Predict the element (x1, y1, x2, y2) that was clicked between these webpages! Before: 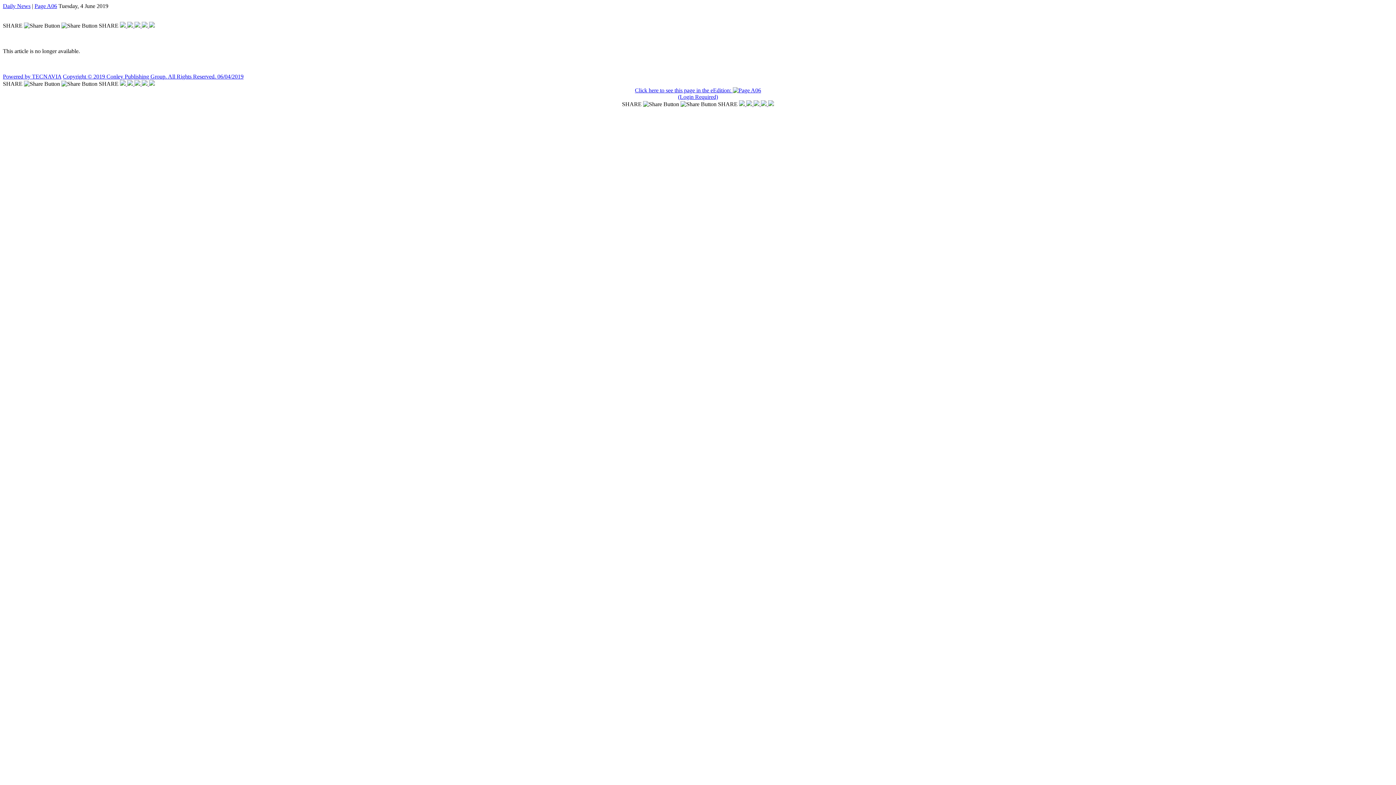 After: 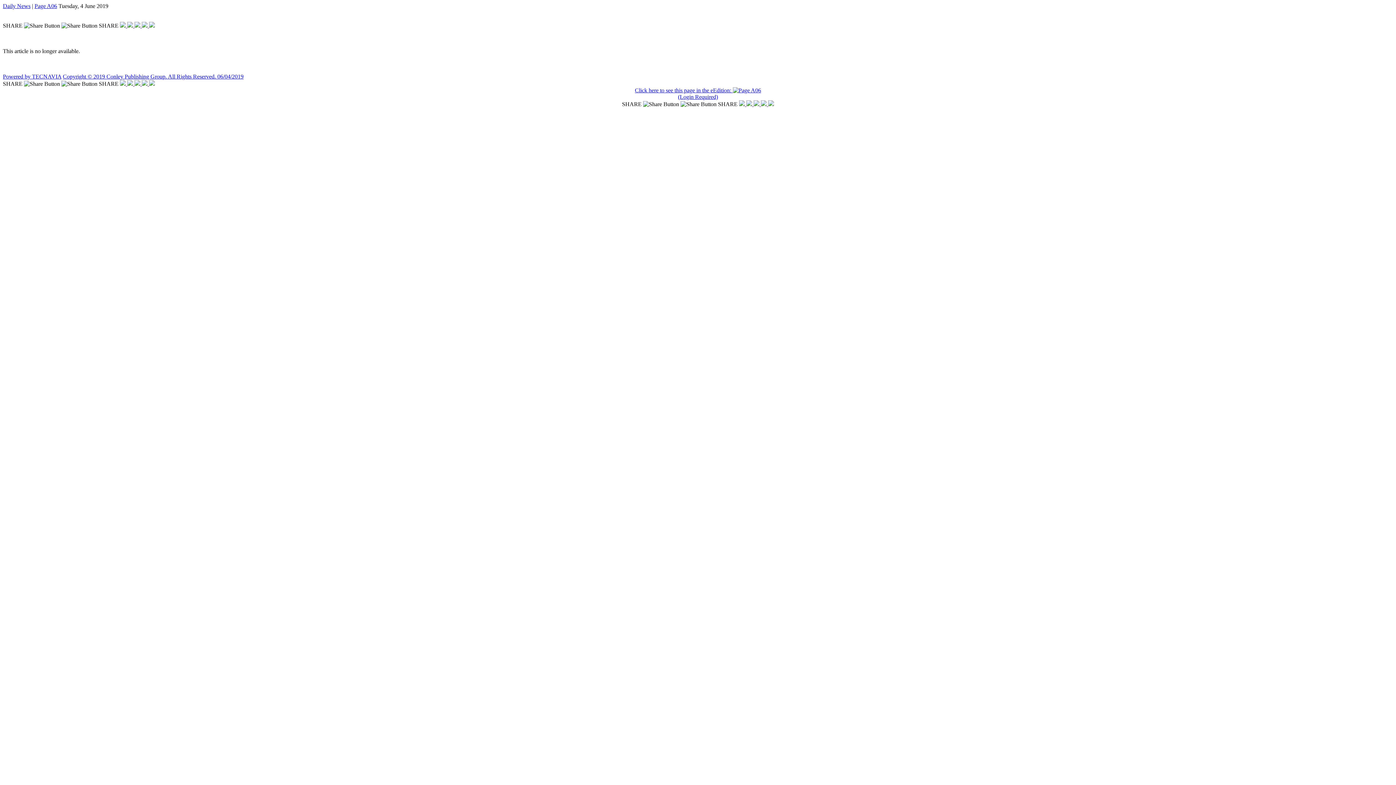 Action: bbox: (134, 80, 141, 86) label:  